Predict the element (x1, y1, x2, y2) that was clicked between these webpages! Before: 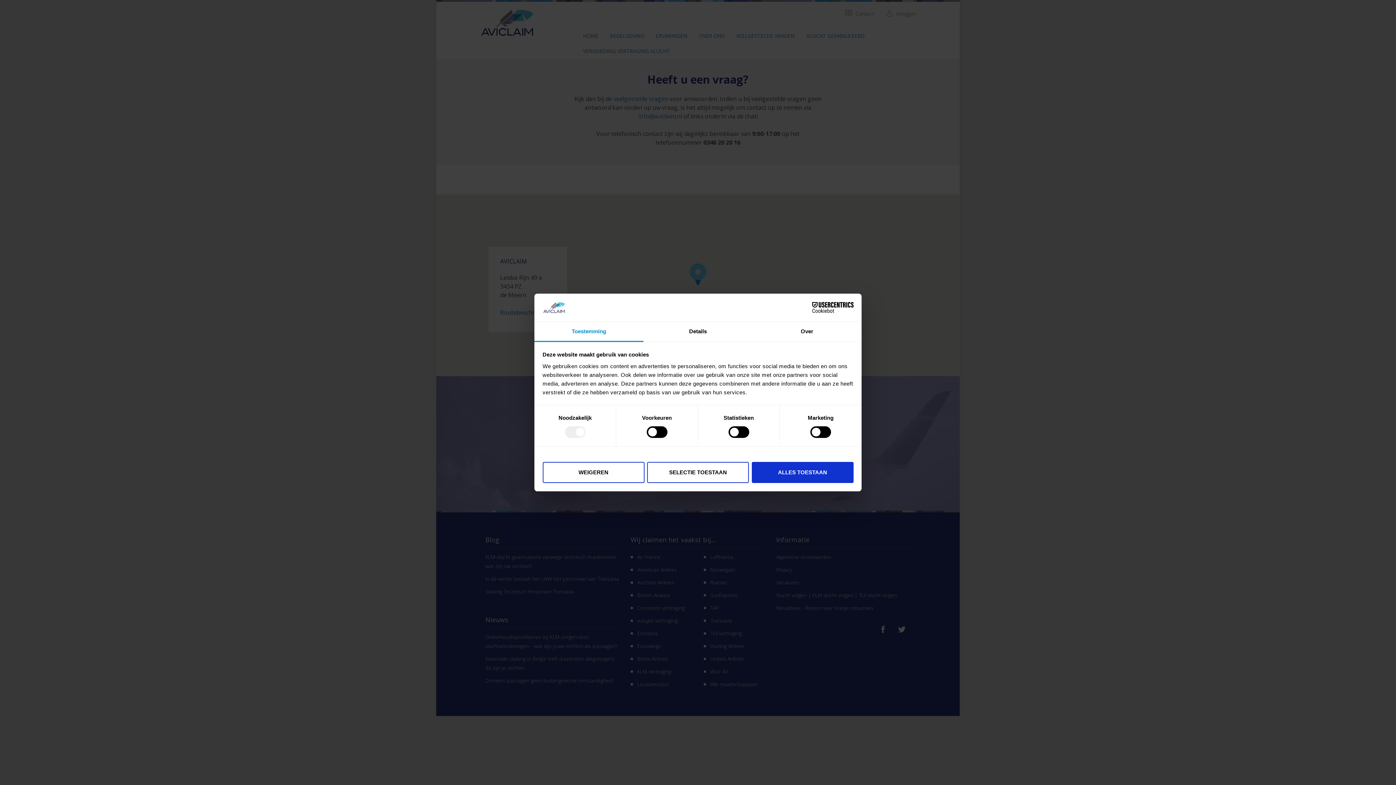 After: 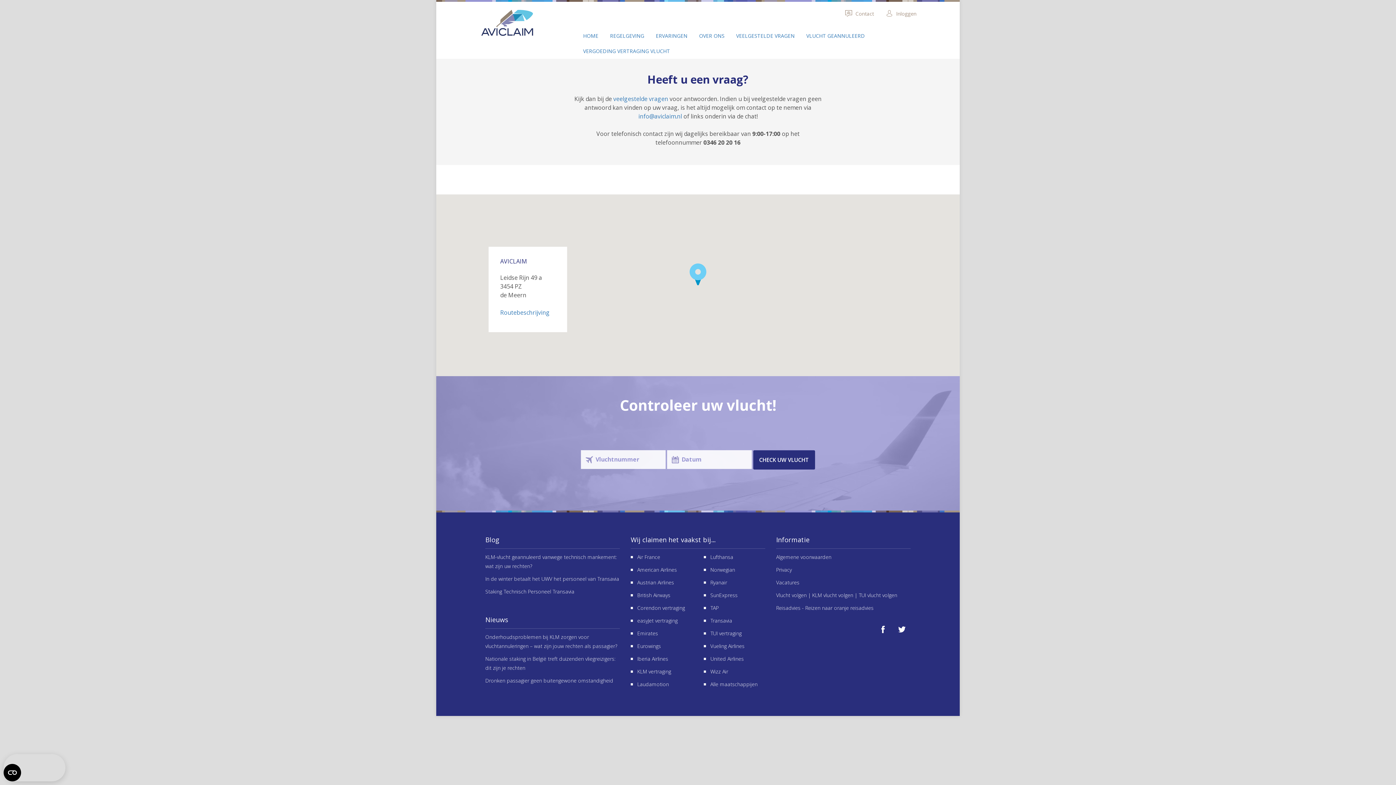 Action: label: WEIGEREN bbox: (542, 462, 644, 483)